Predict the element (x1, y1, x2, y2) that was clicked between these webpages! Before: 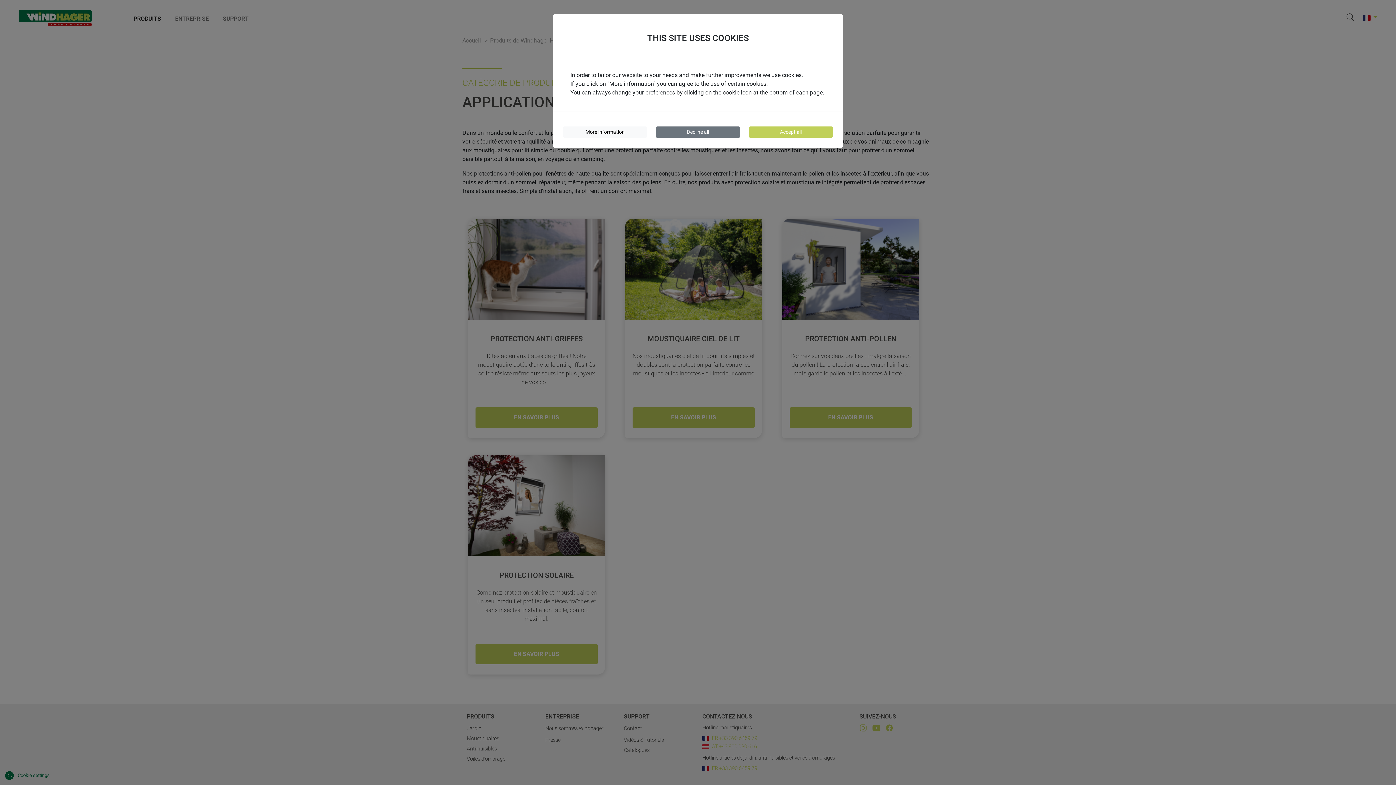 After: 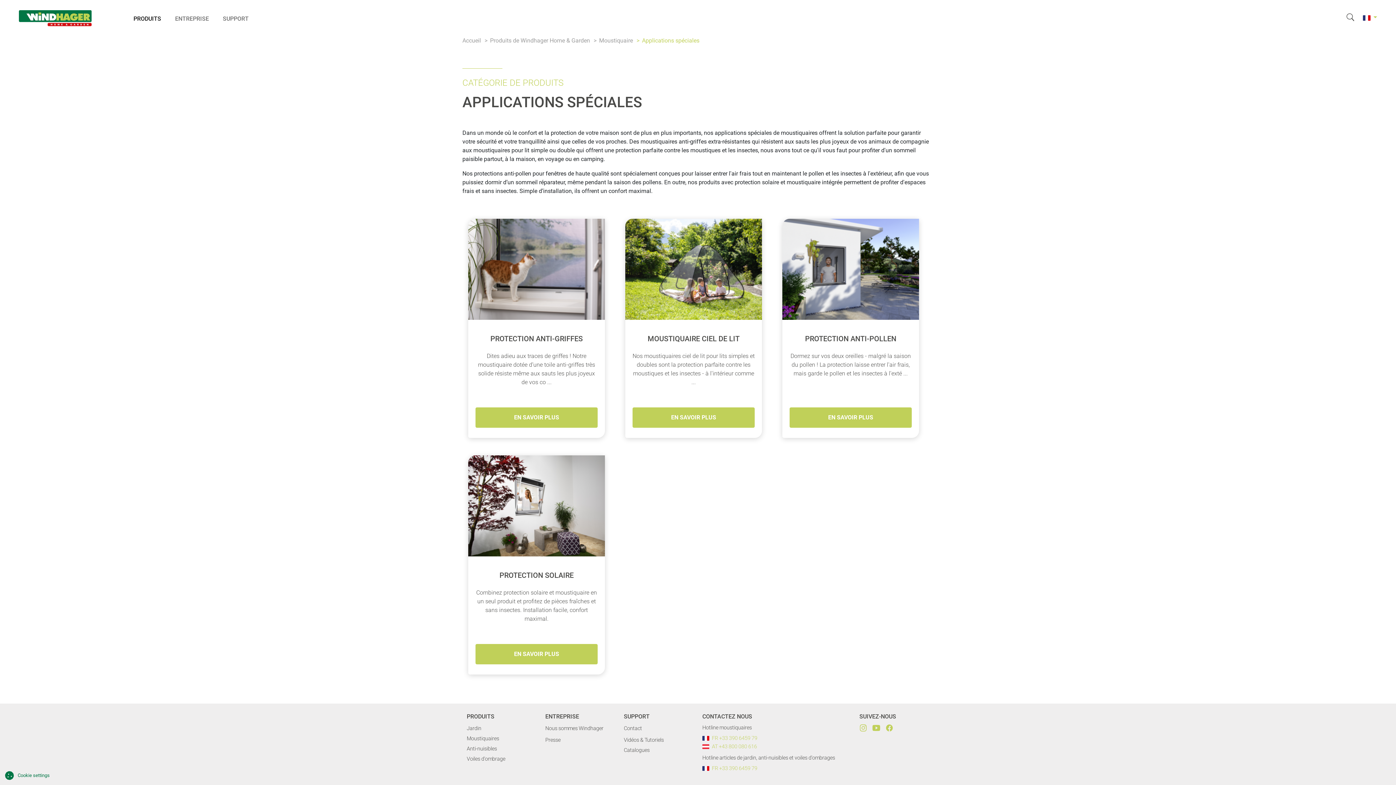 Action: bbox: (748, 126, 833, 137) label: Accepter les cookies